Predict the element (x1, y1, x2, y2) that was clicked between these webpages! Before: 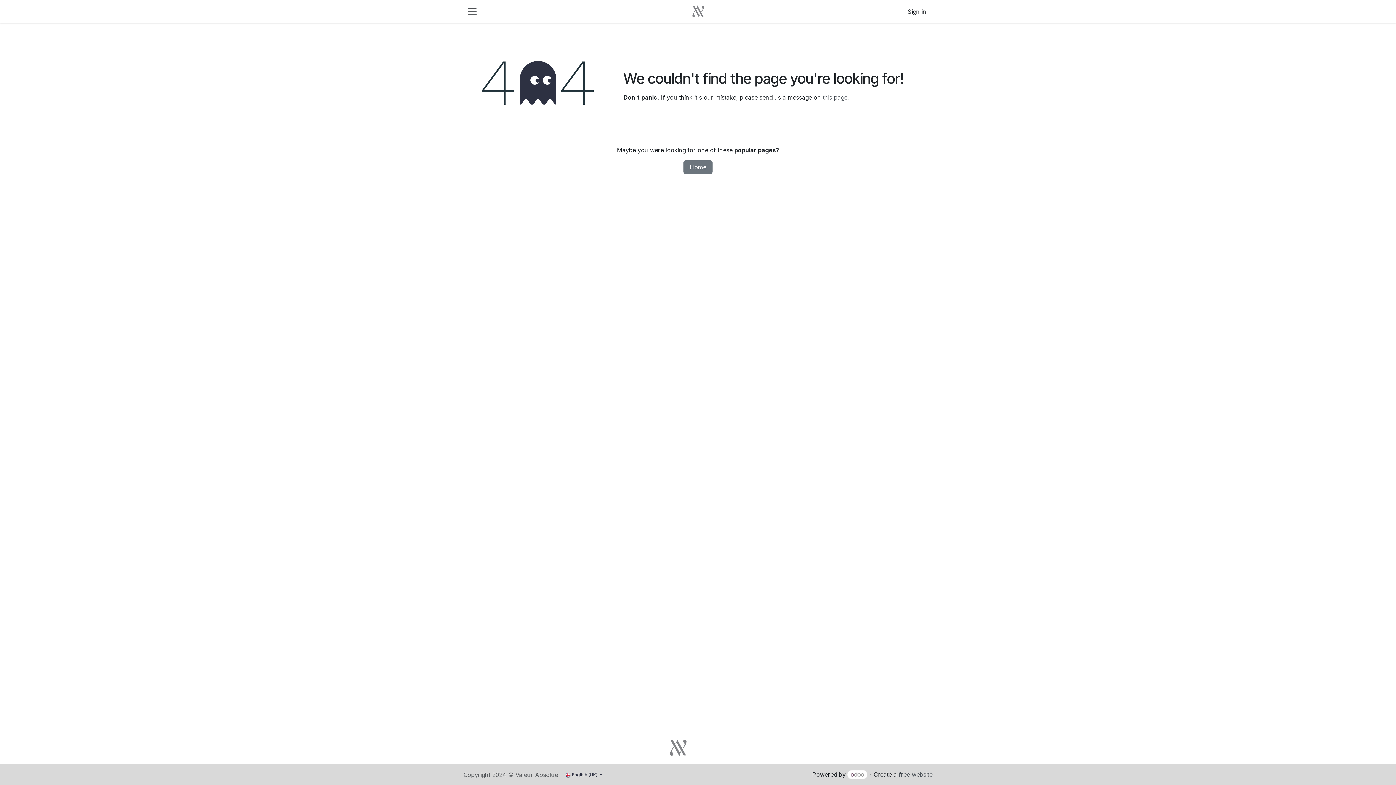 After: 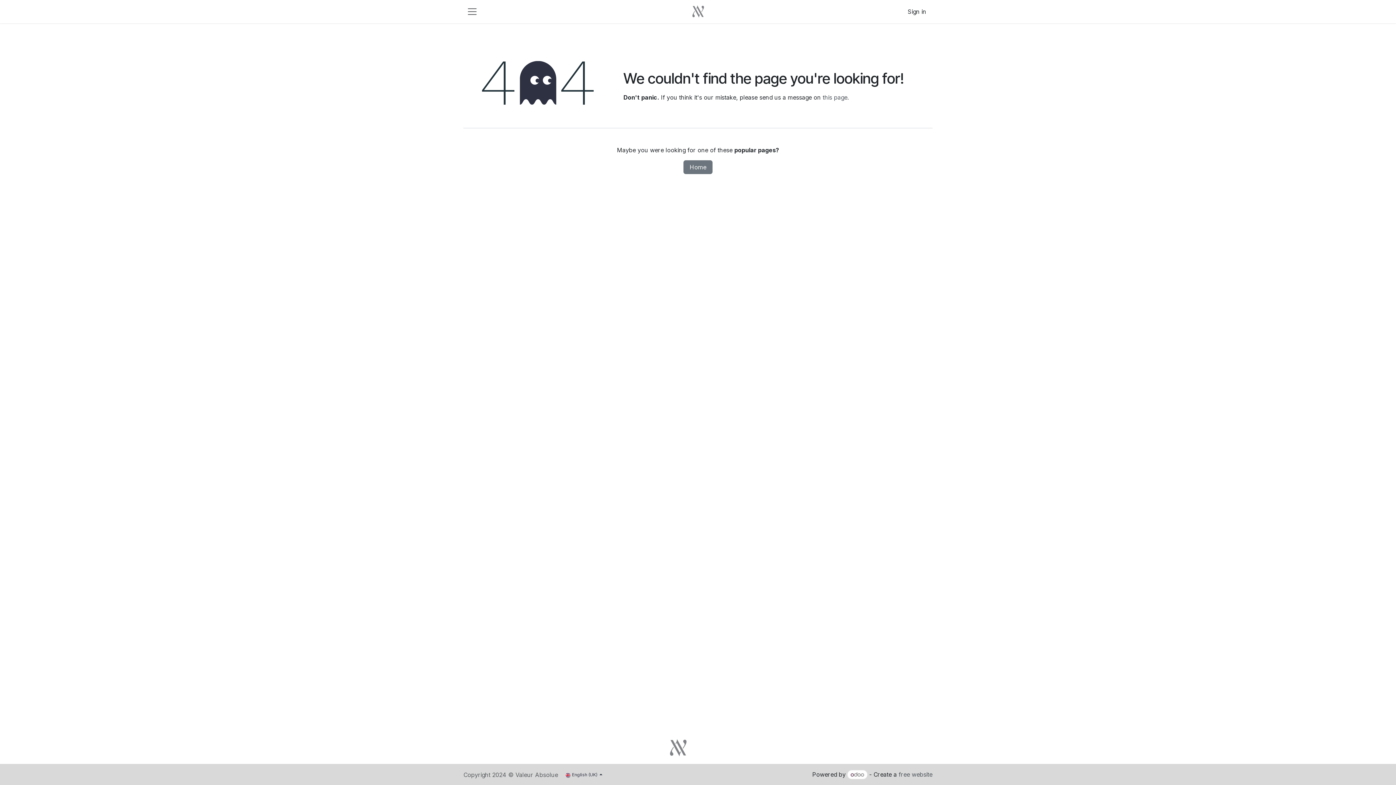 Action: bbox: (822, 93, 847, 101) label: this page